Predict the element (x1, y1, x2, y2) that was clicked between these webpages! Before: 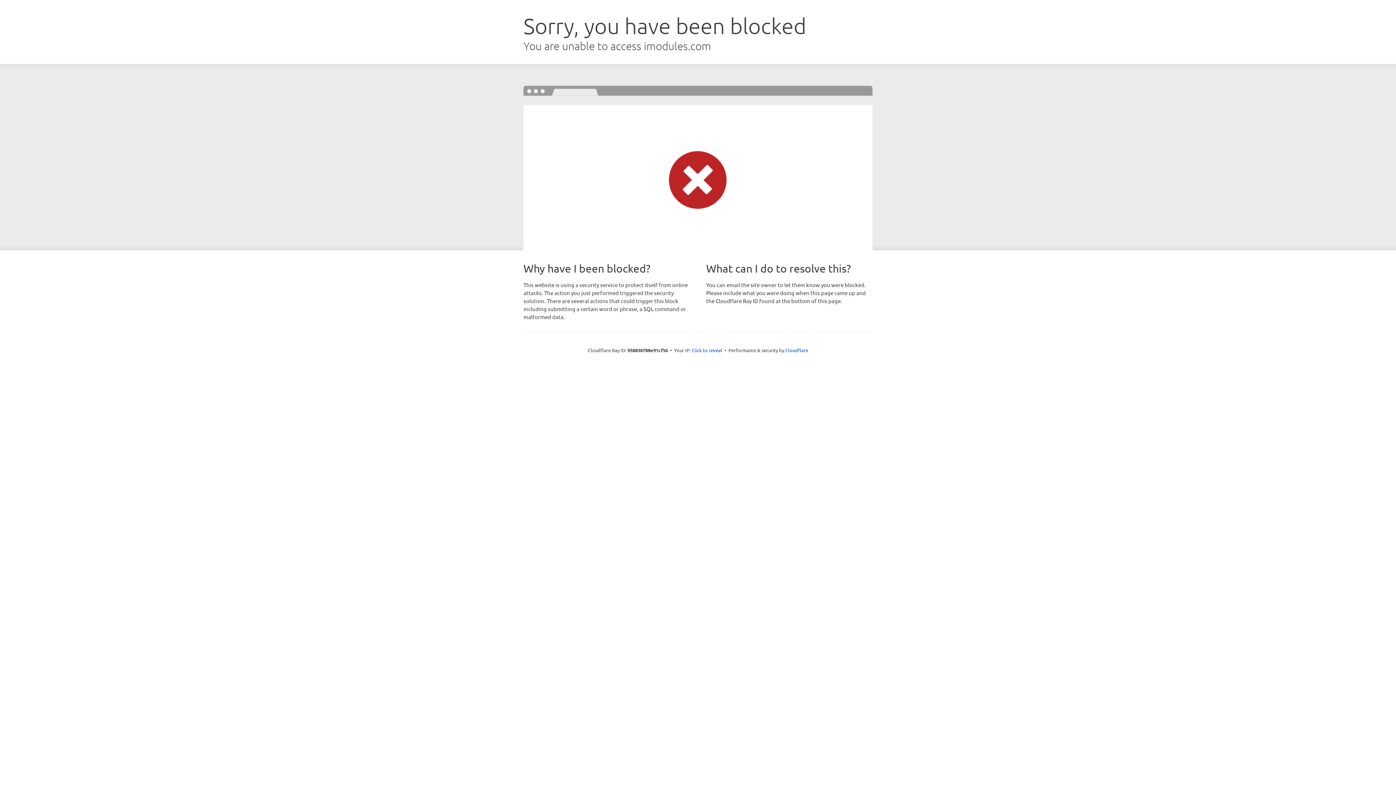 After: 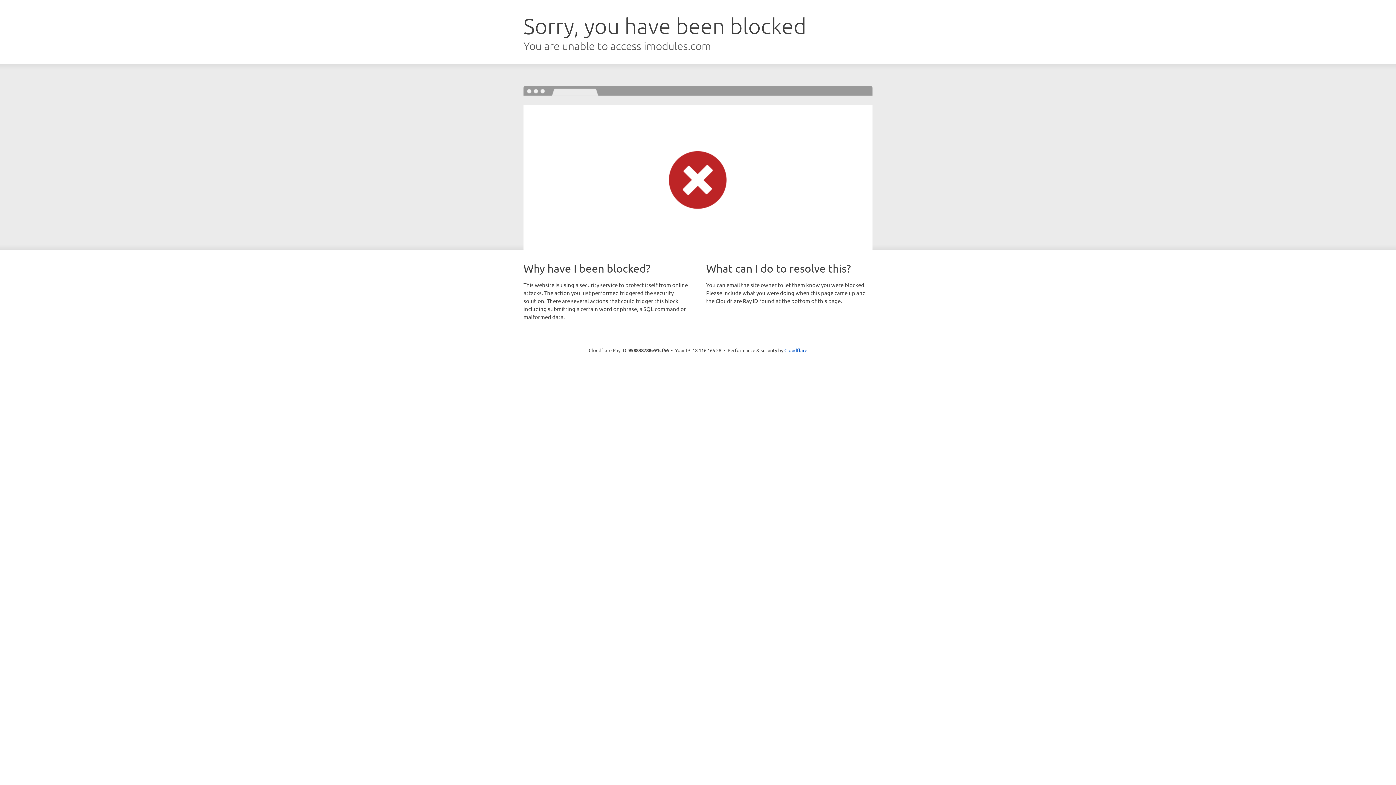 Action: bbox: (691, 346, 722, 353) label: Click to reveal